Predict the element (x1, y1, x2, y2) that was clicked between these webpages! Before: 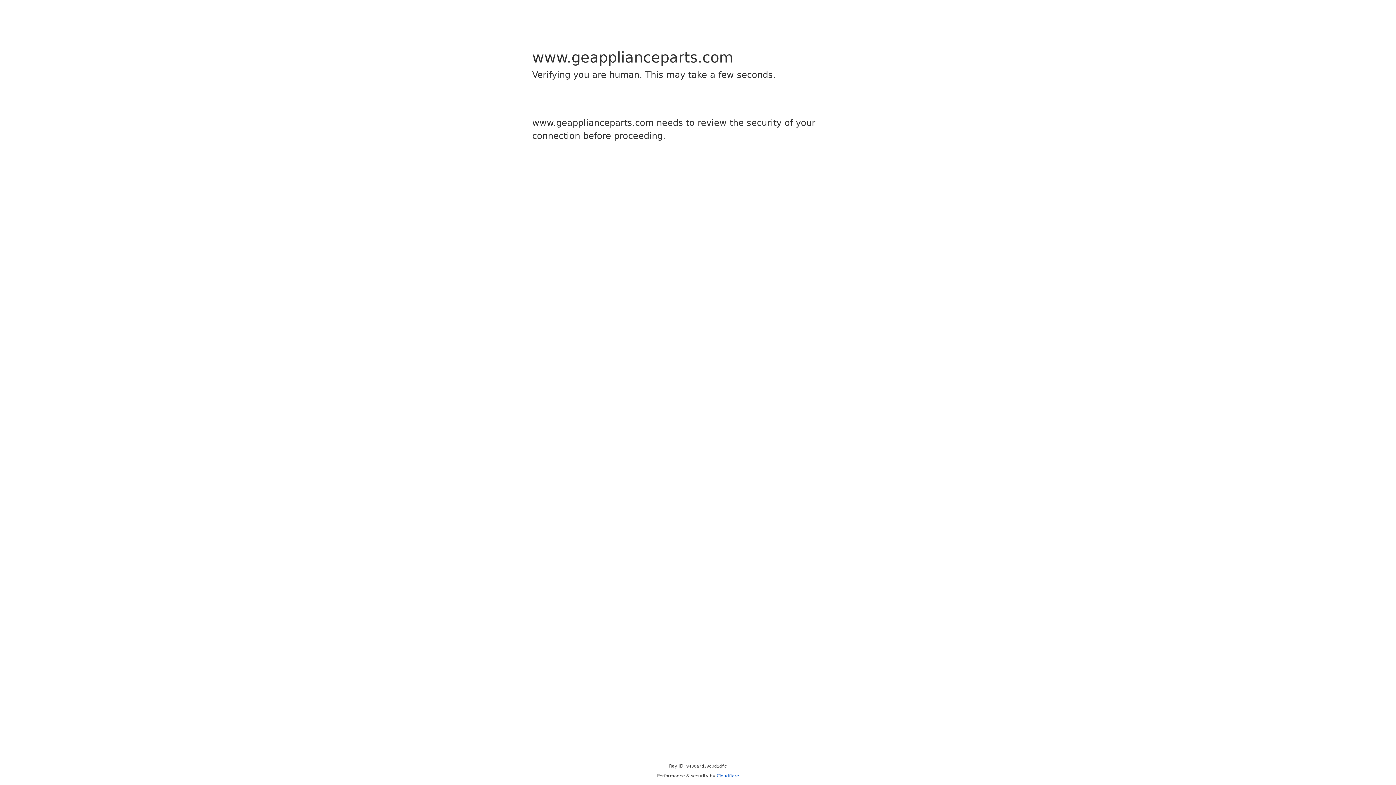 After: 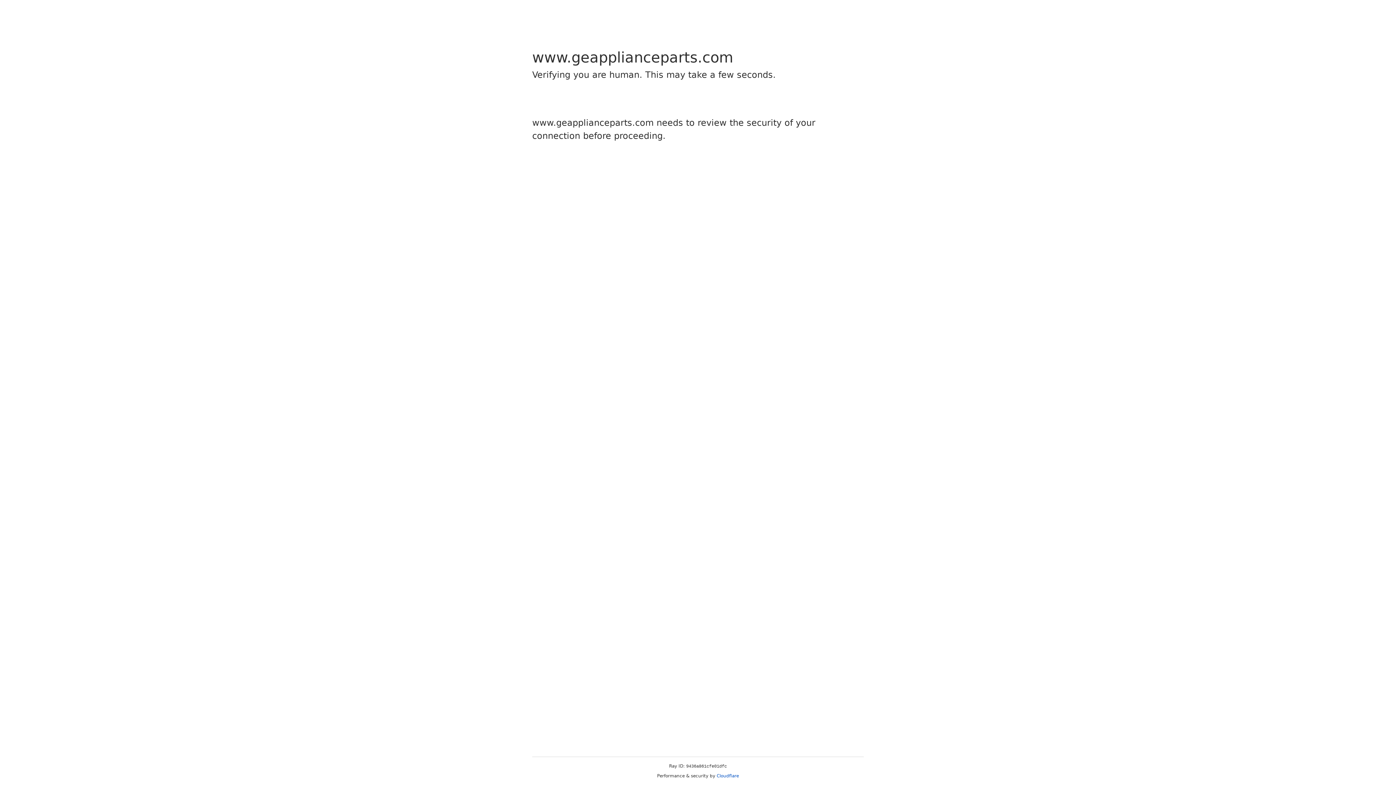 Action: bbox: (716, 773, 739, 778) label: Cloudflare